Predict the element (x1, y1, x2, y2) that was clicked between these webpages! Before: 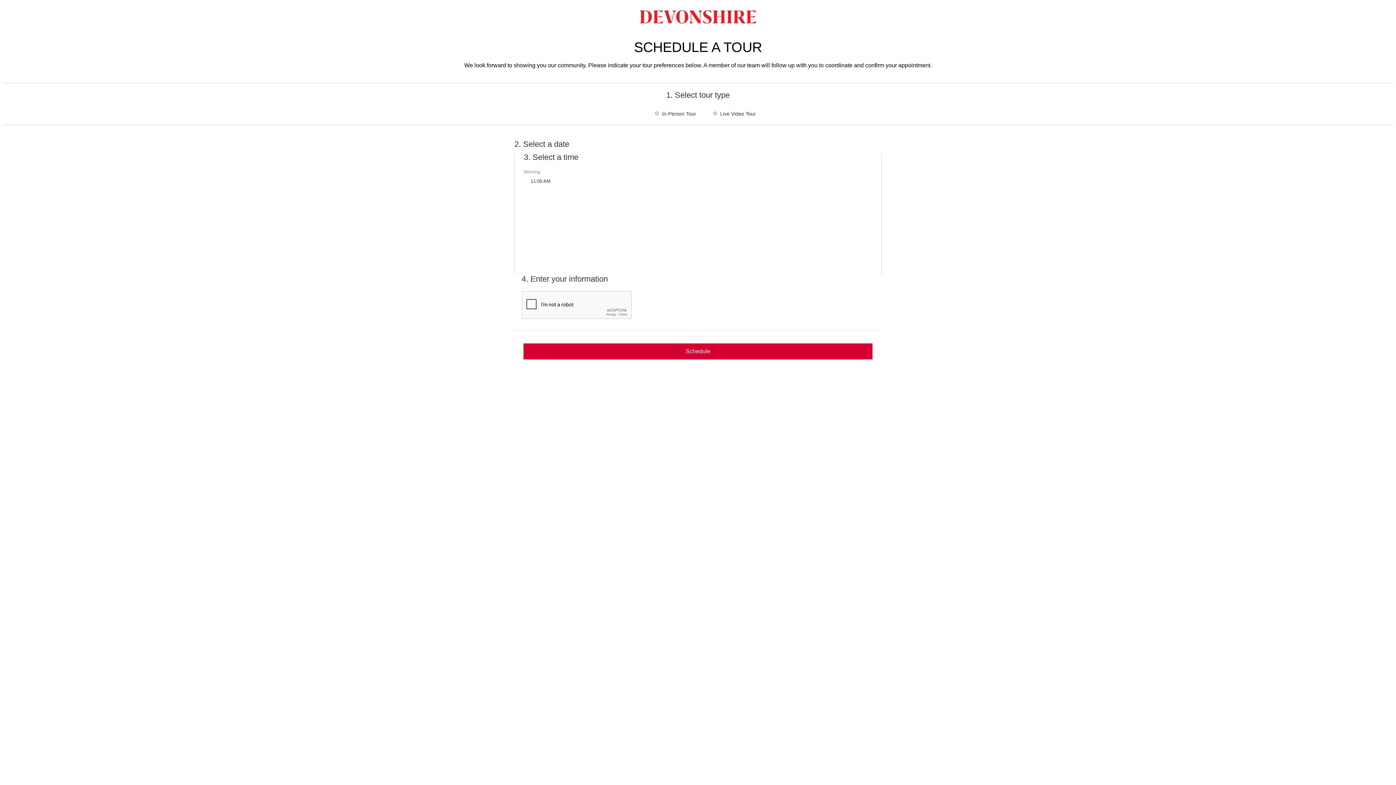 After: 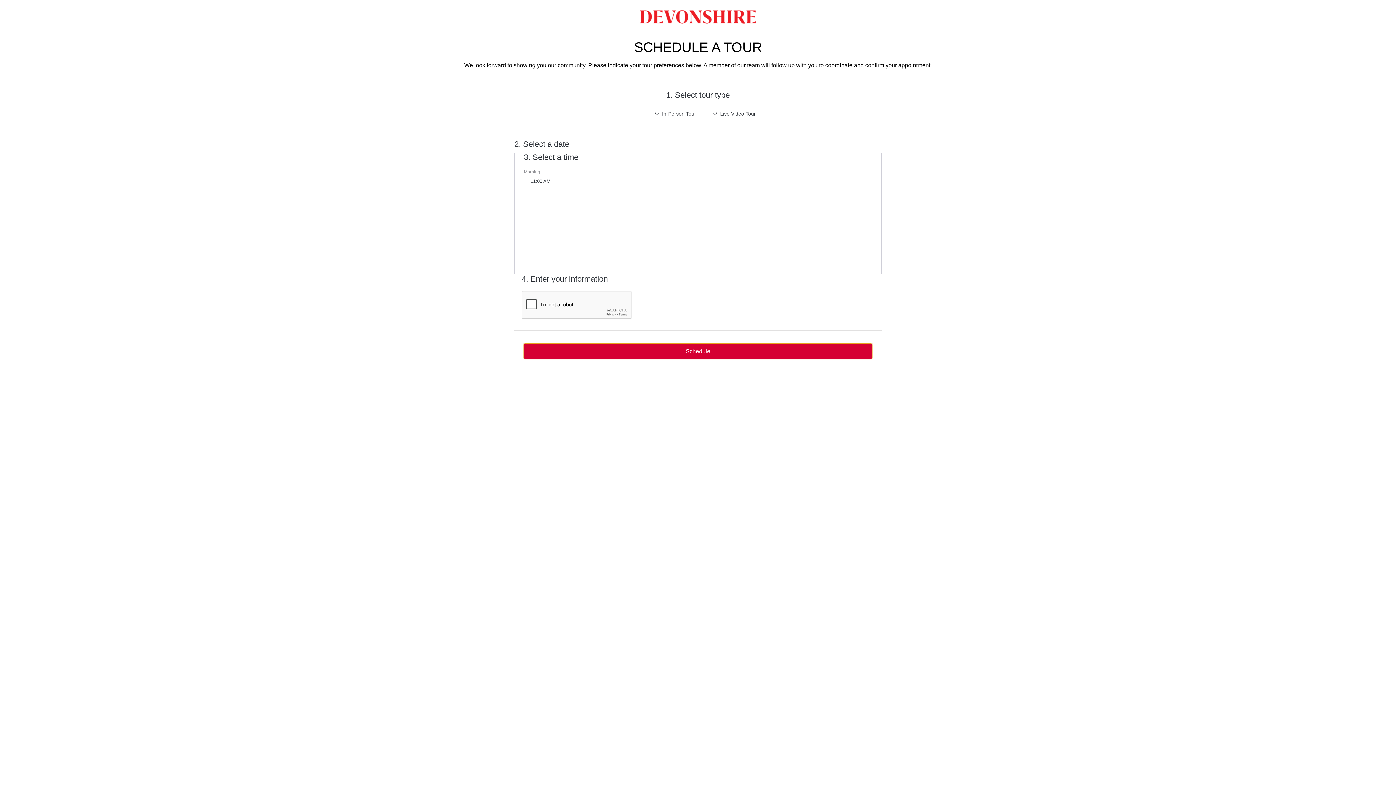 Action: bbox: (523, 343, 872, 359) label: Schedule